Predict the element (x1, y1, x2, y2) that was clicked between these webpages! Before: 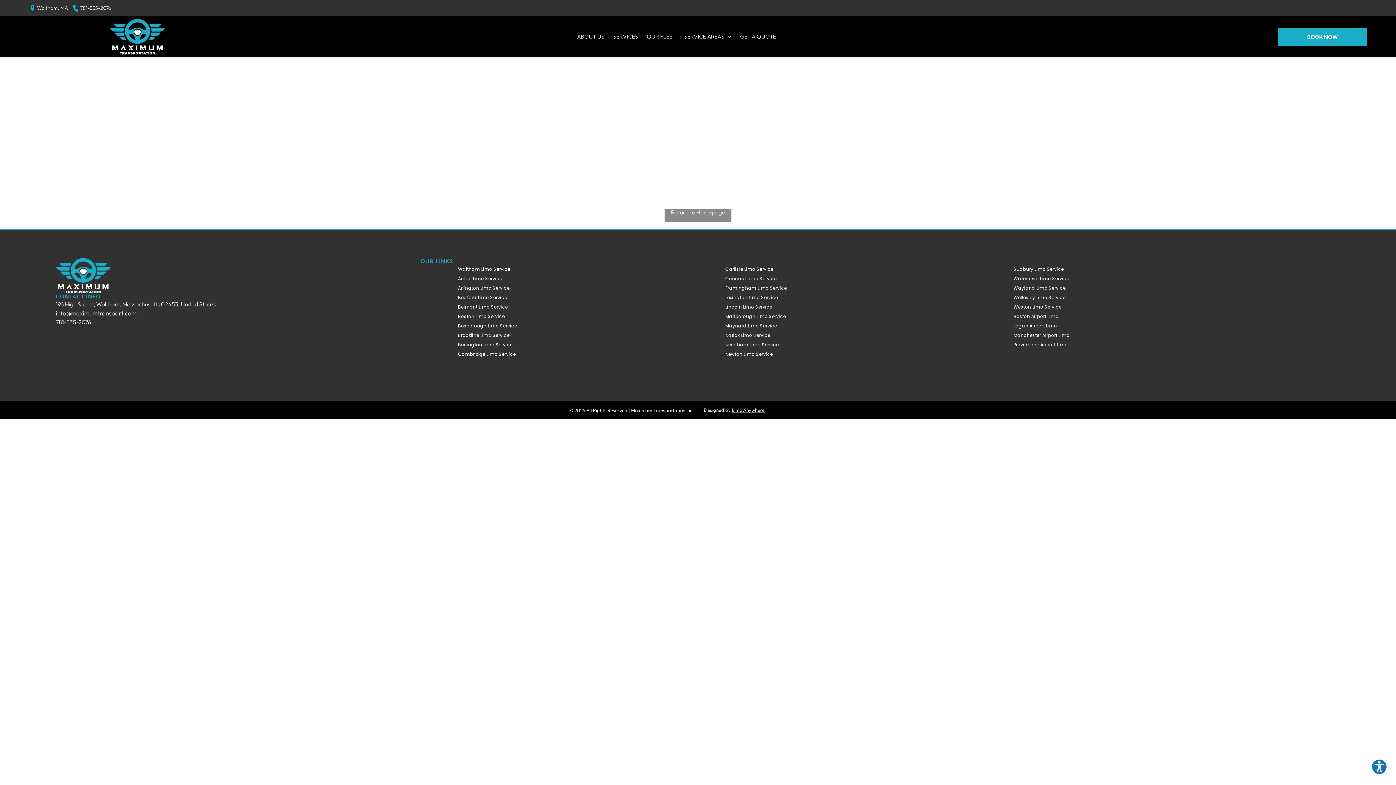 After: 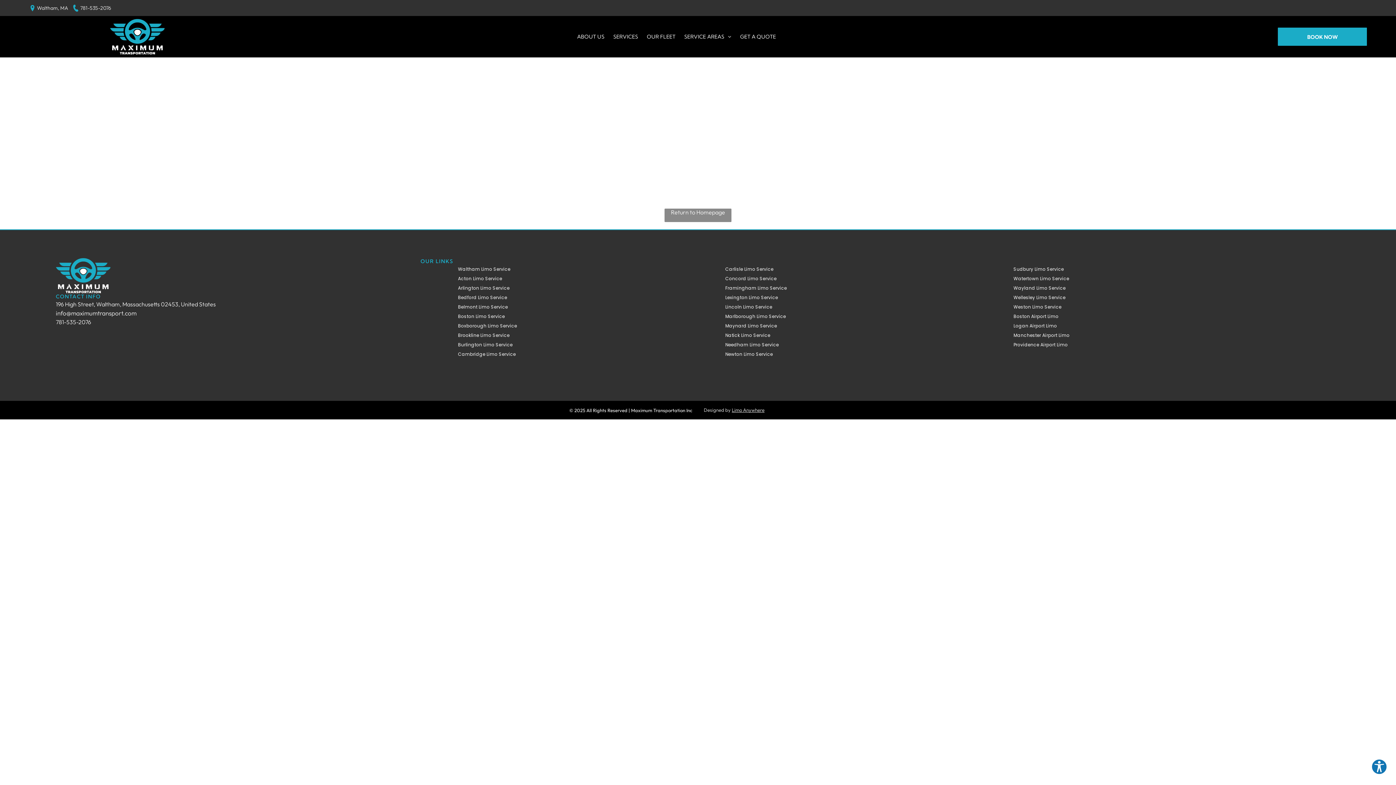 Action: bbox: (725, 330, 1013, 340) label: Natick Limo Service